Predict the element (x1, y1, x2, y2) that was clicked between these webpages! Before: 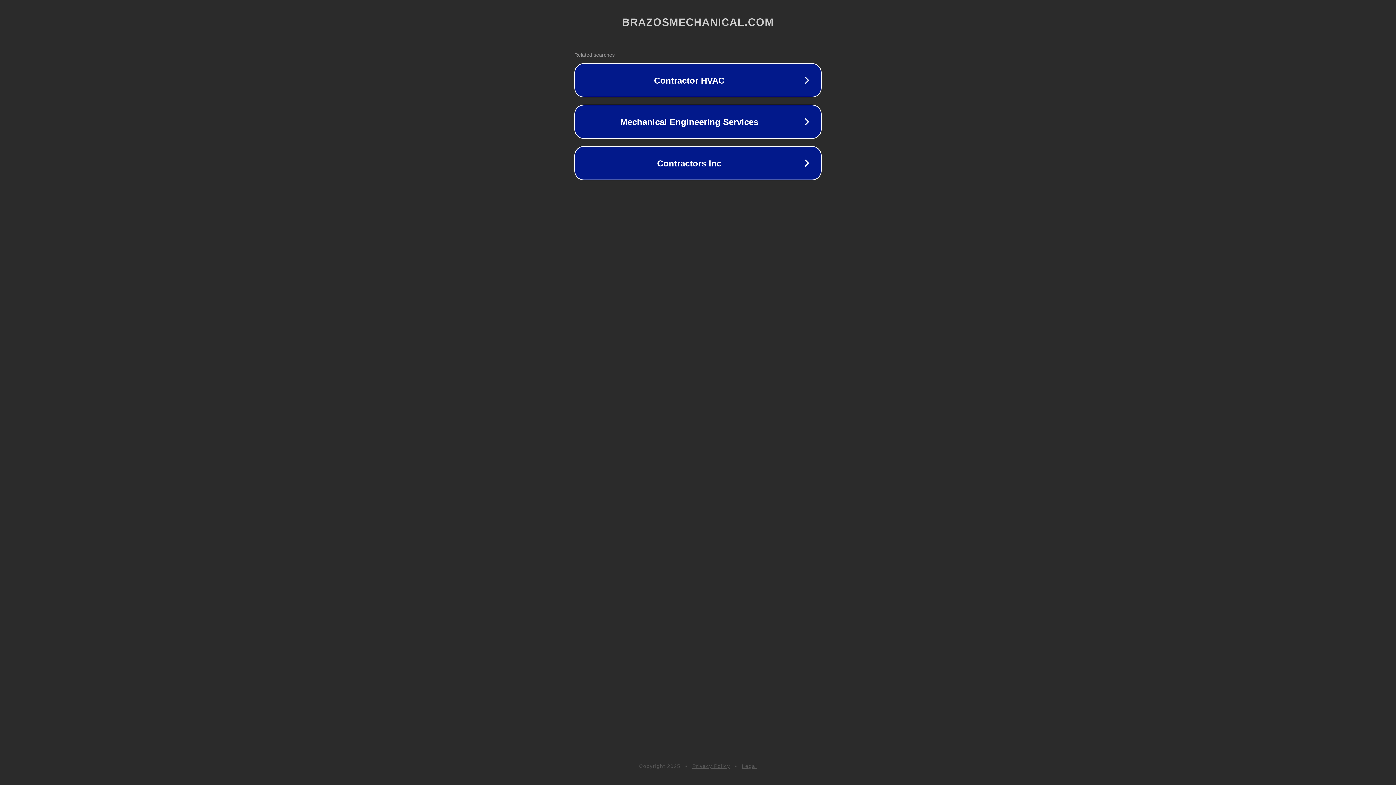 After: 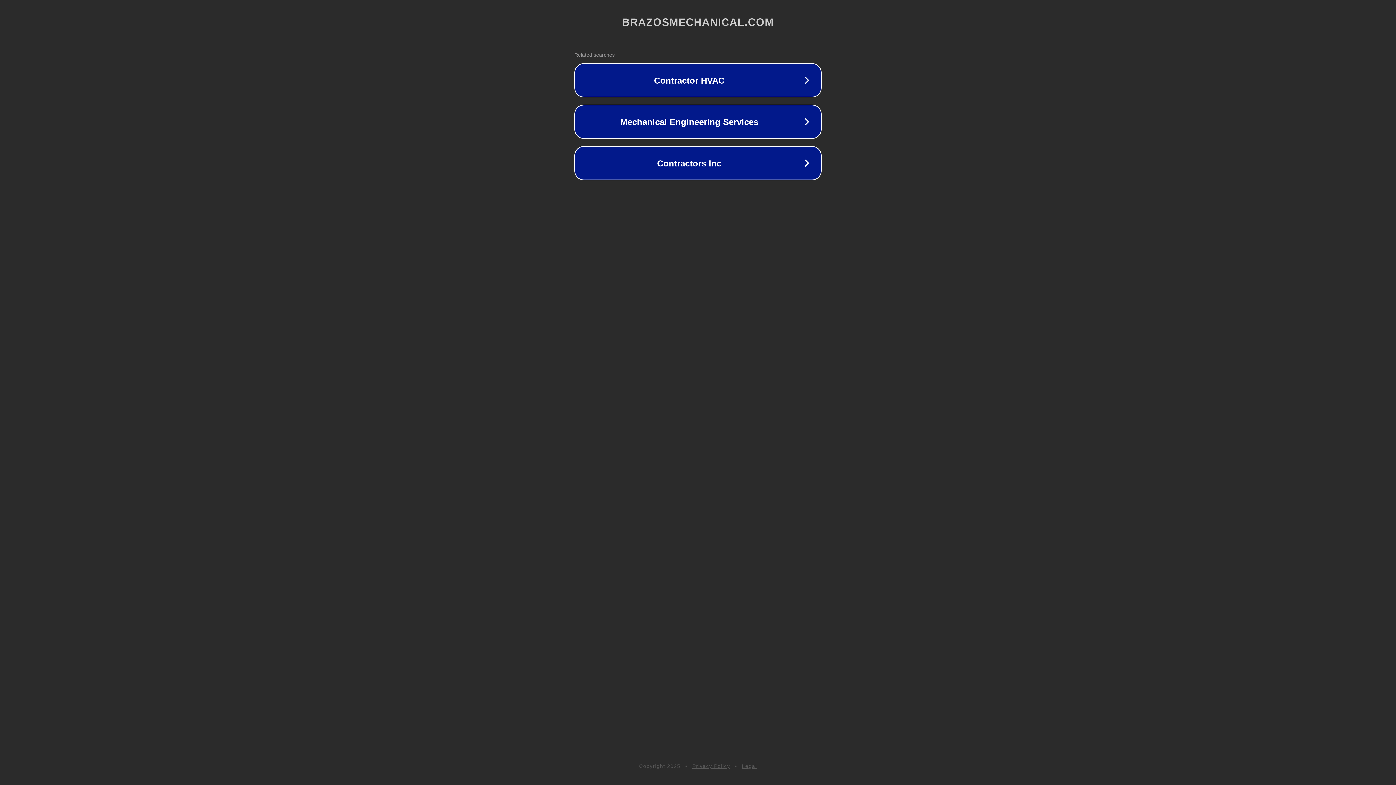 Action: label: Legal bbox: (742, 763, 757, 769)